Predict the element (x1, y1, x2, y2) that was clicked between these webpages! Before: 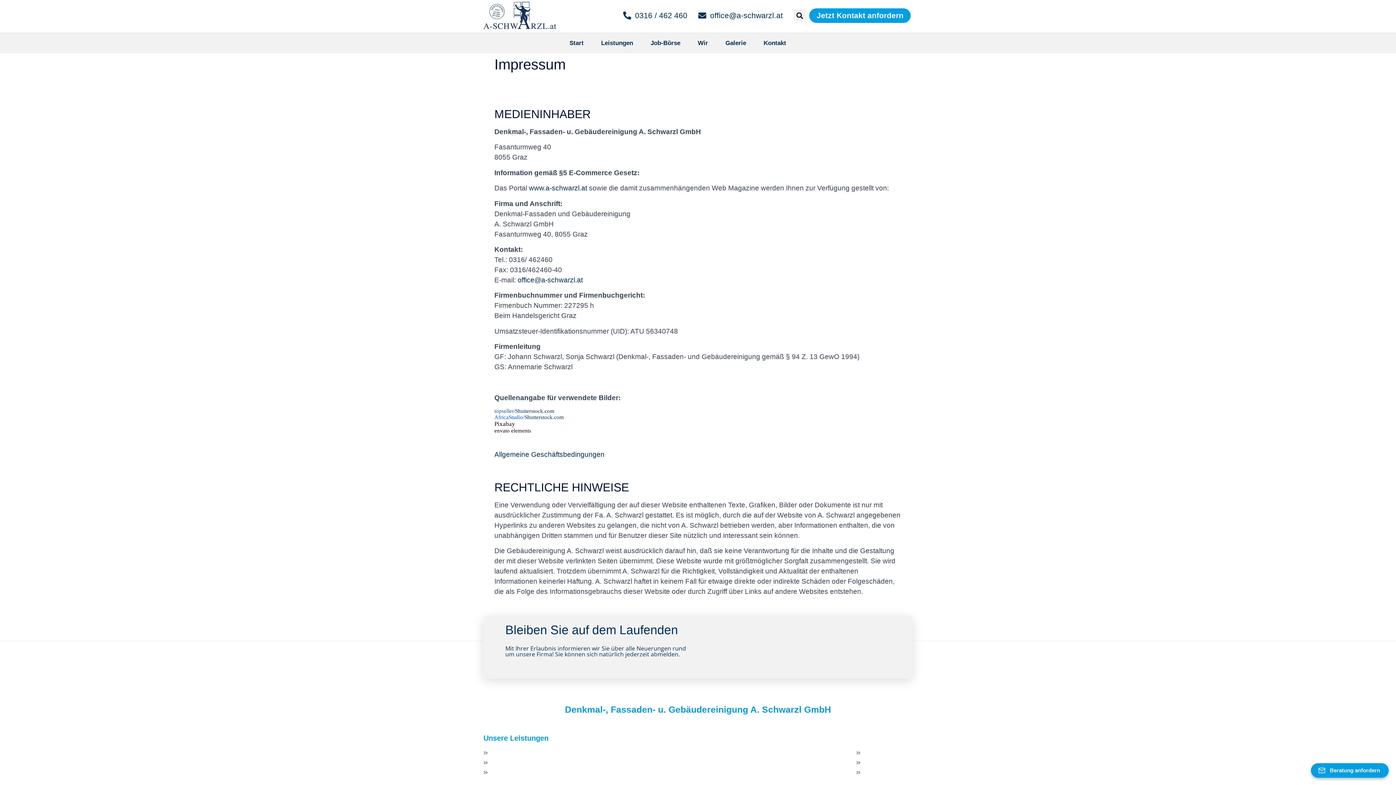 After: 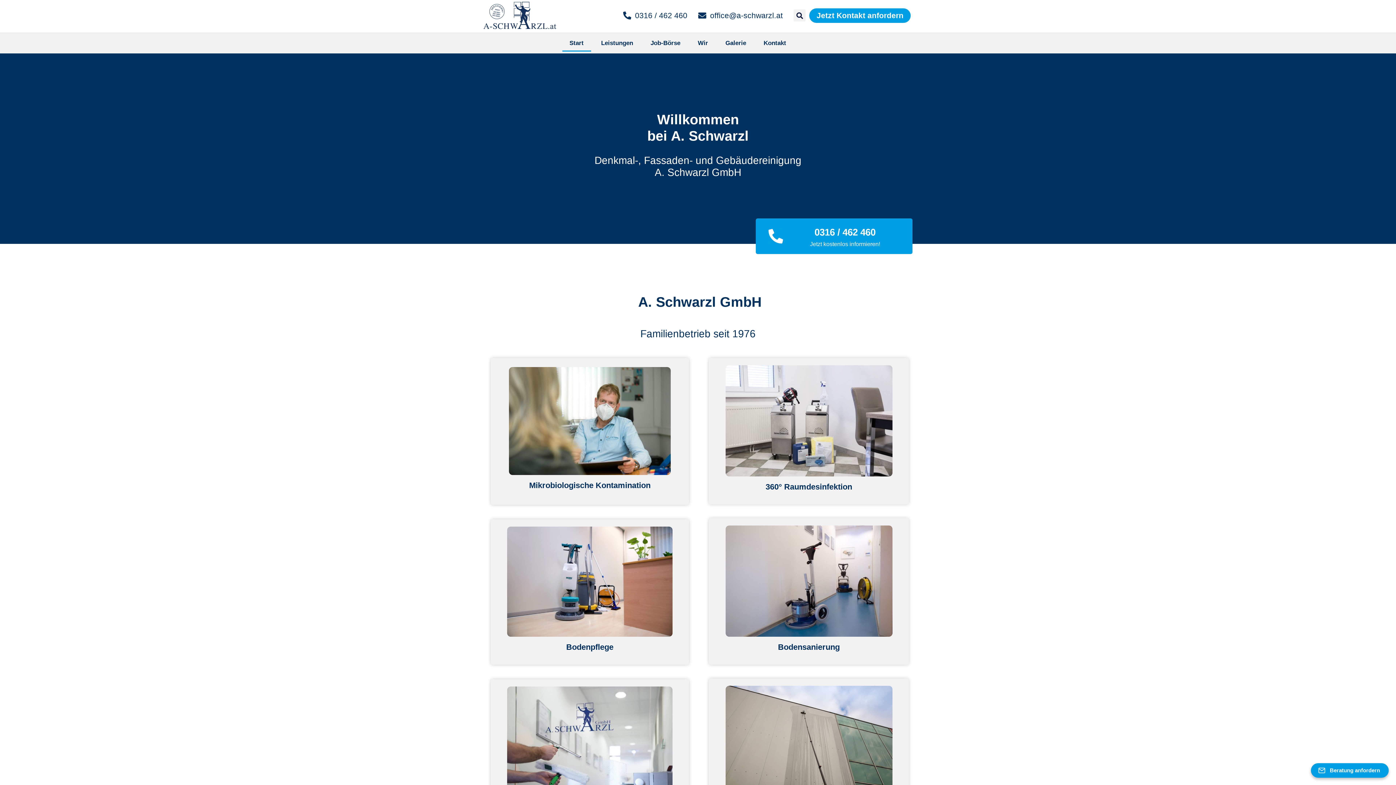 Action: bbox: (483, 1, 556, 29)